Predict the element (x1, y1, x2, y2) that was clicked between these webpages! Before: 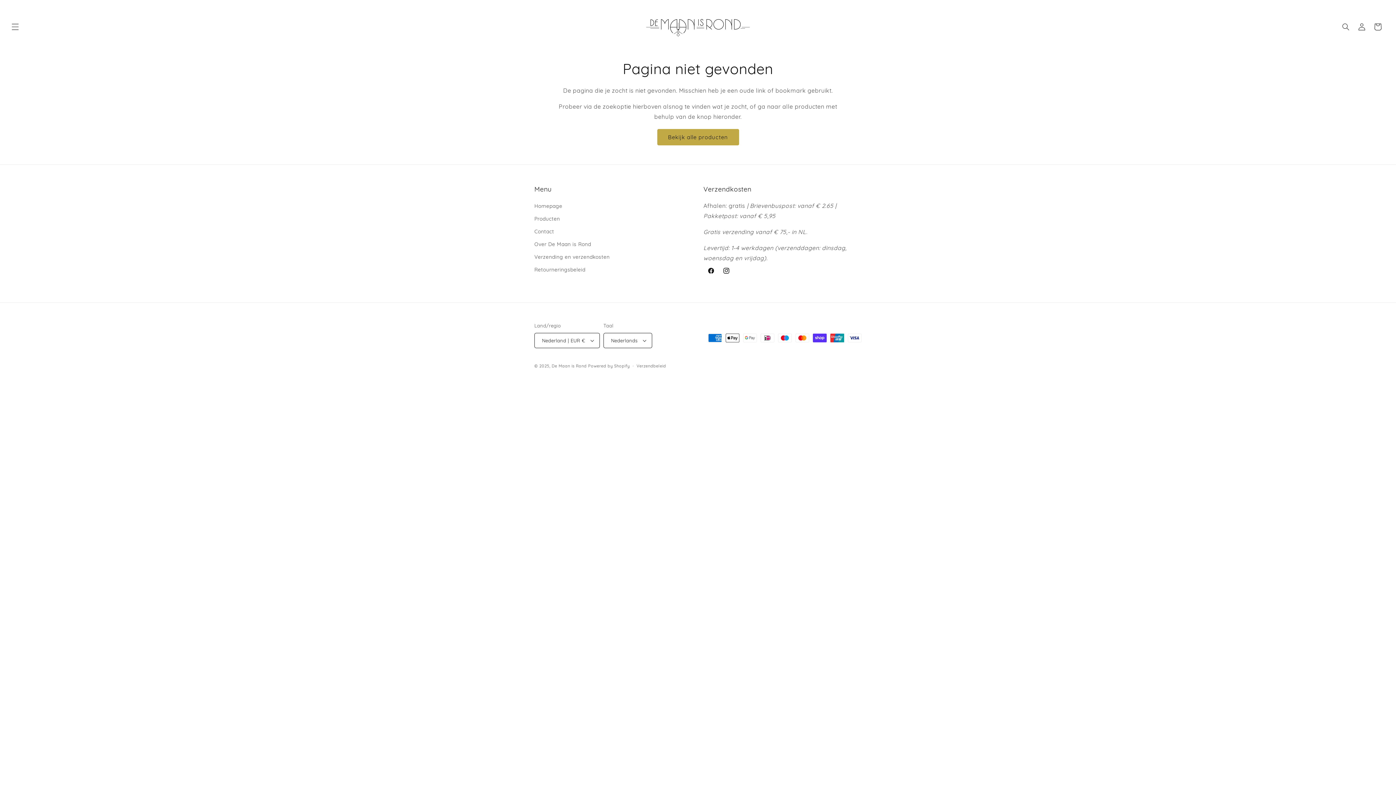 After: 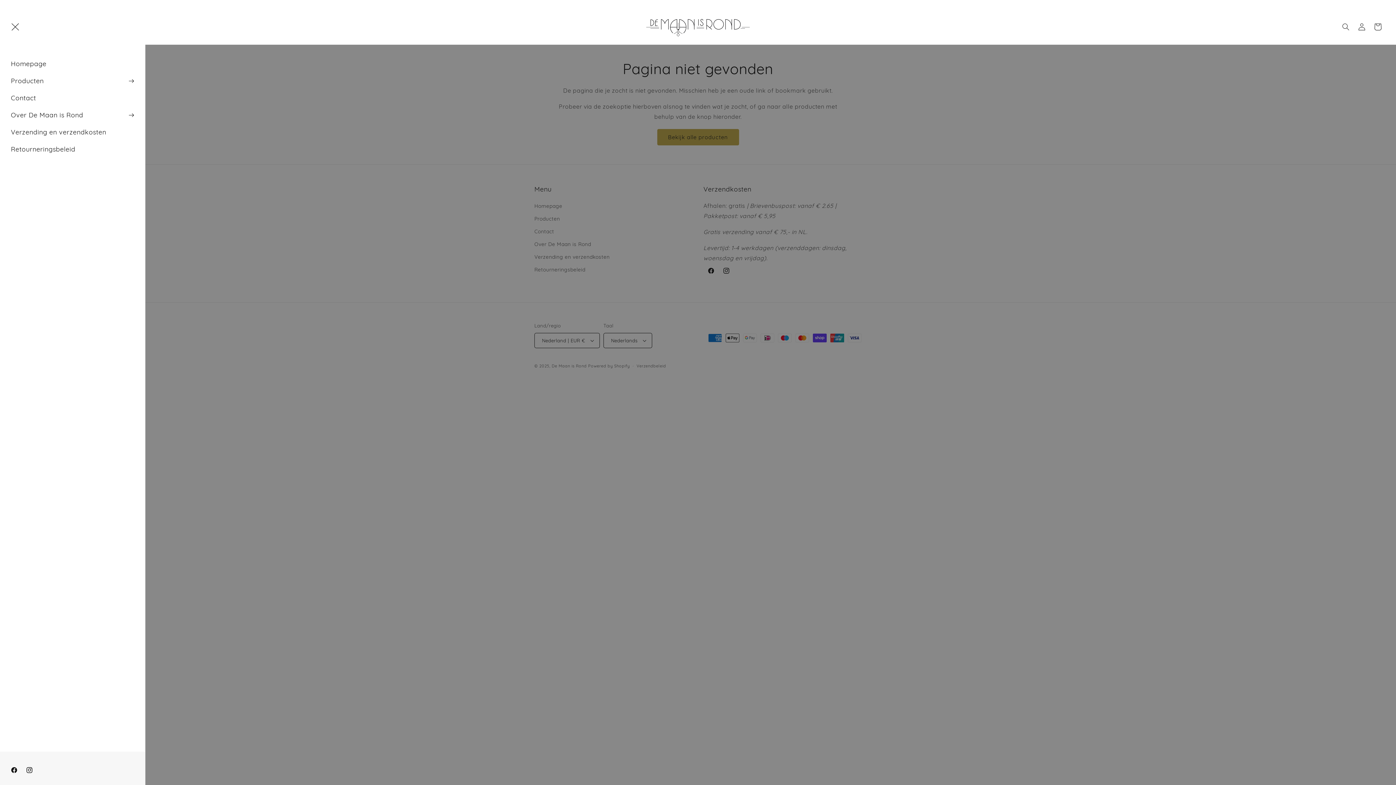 Action: label: Menu bbox: (7, 18, 23, 34)